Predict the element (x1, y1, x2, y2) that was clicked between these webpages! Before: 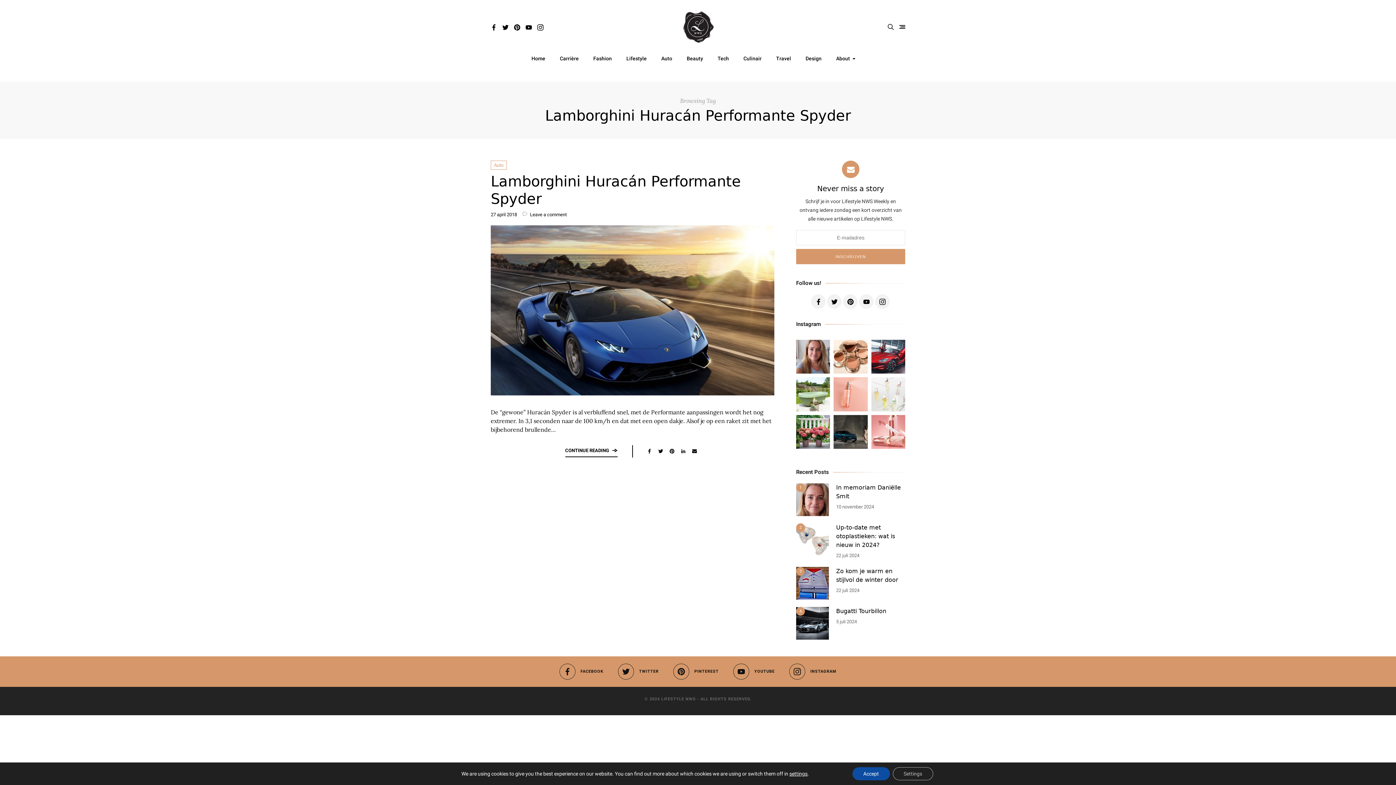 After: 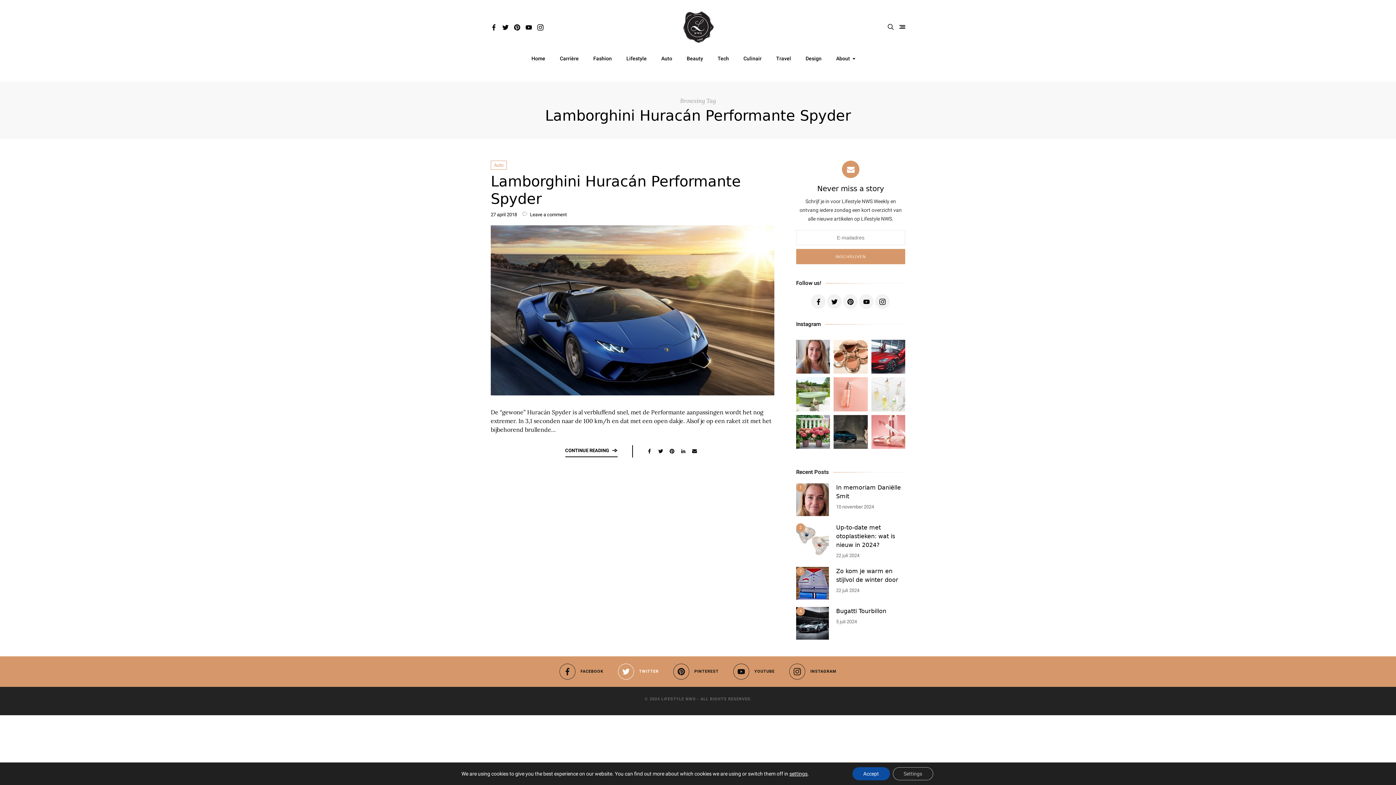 Action: bbox: (610, 663, 666, 679) label: TWITTER